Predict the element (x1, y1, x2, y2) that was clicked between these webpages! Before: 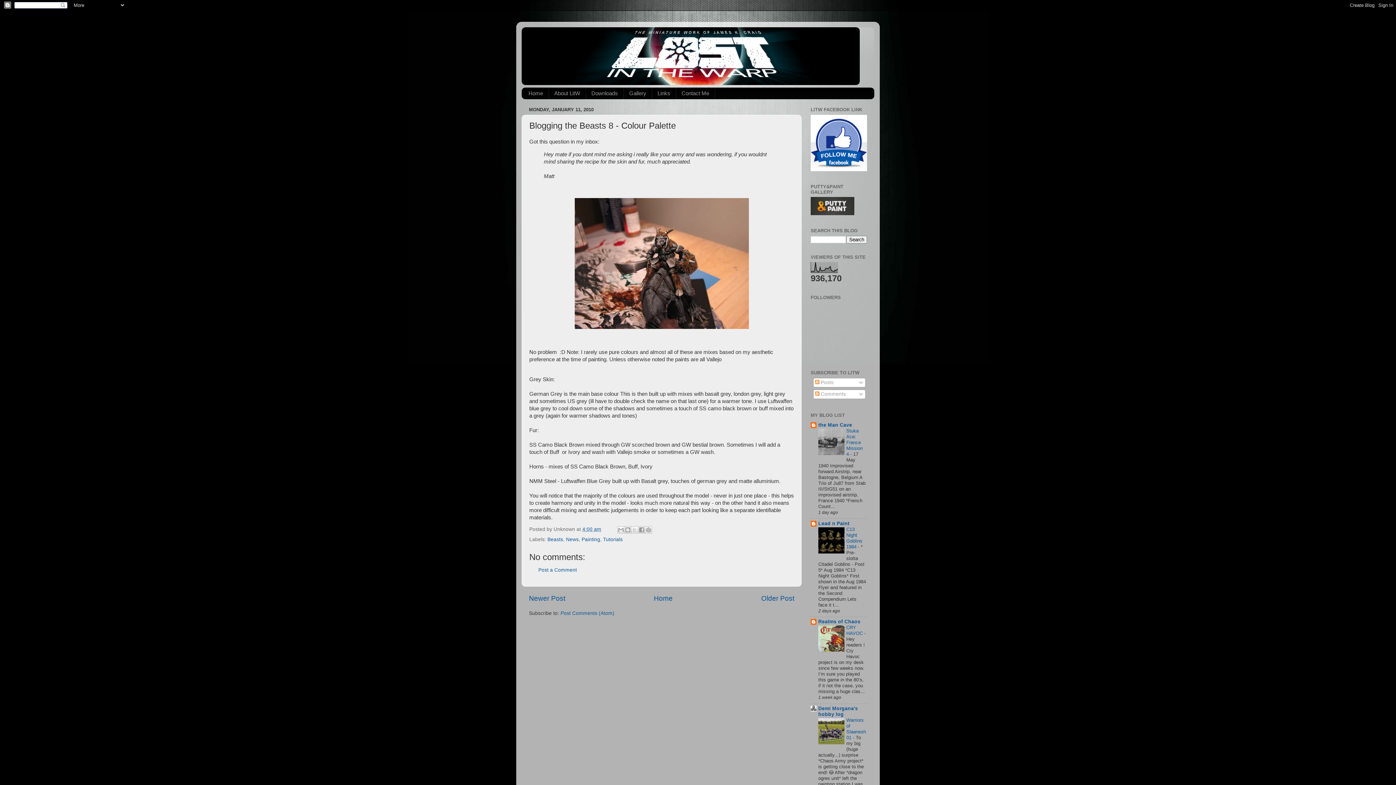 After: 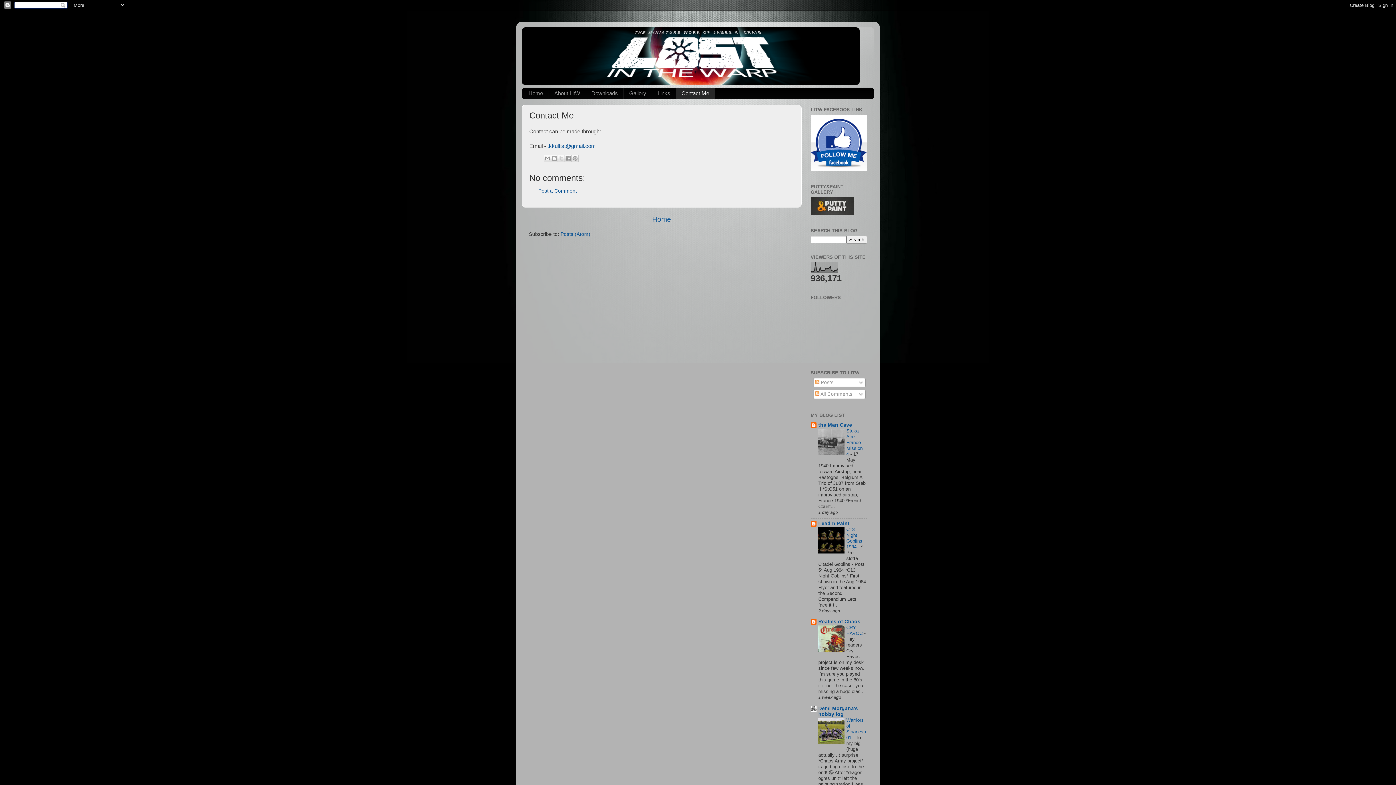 Action: label: Contact Me bbox: (676, 87, 715, 99)